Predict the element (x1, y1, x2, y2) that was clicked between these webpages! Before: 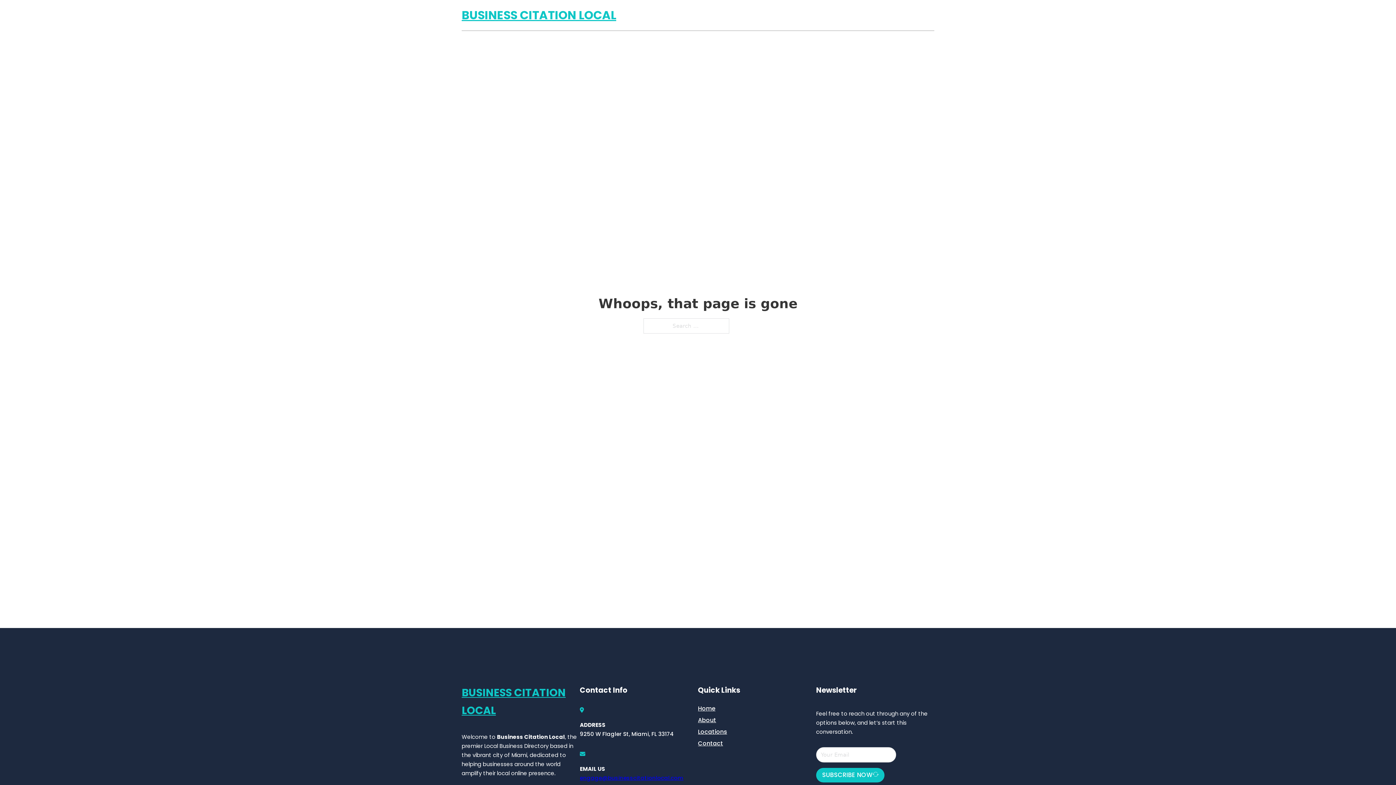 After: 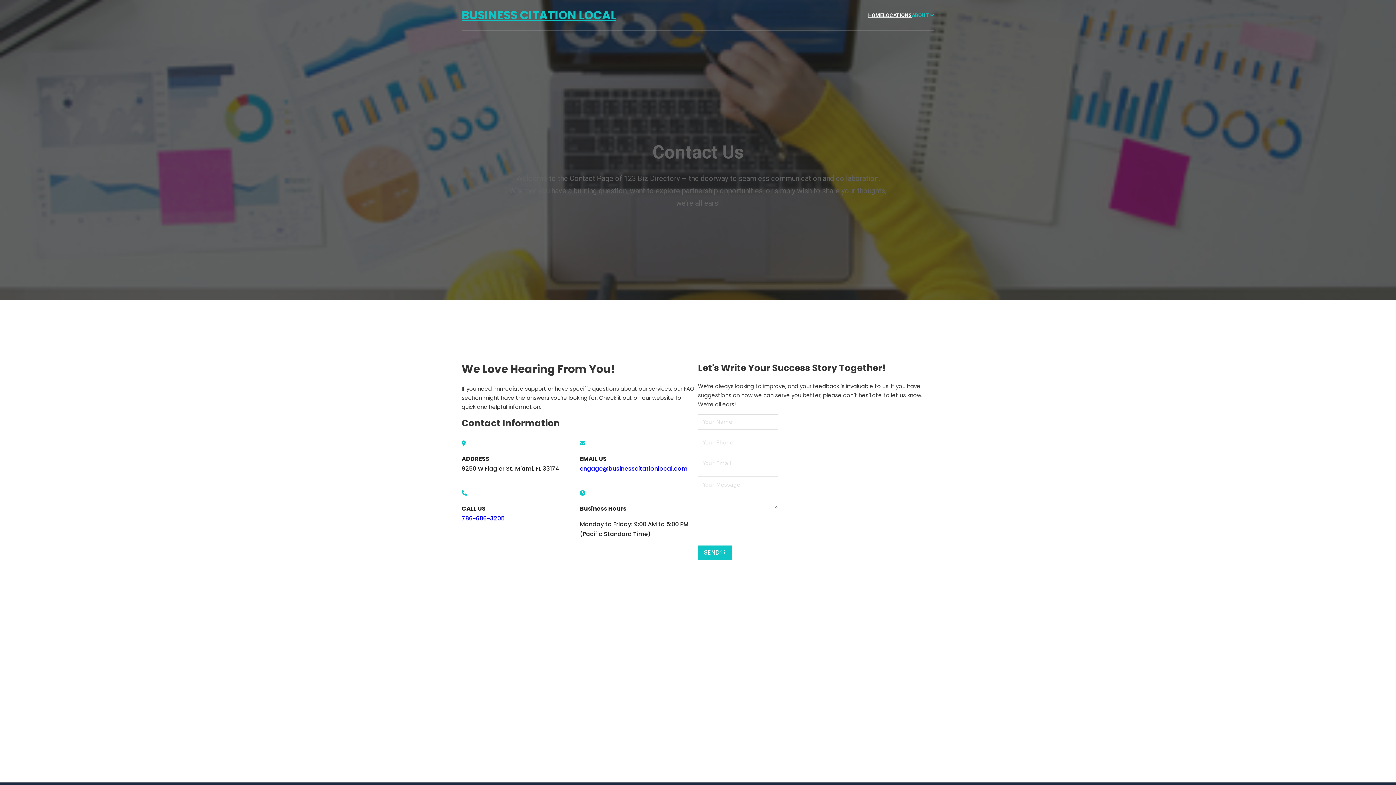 Action: bbox: (698, 738, 723, 748) label: Contact